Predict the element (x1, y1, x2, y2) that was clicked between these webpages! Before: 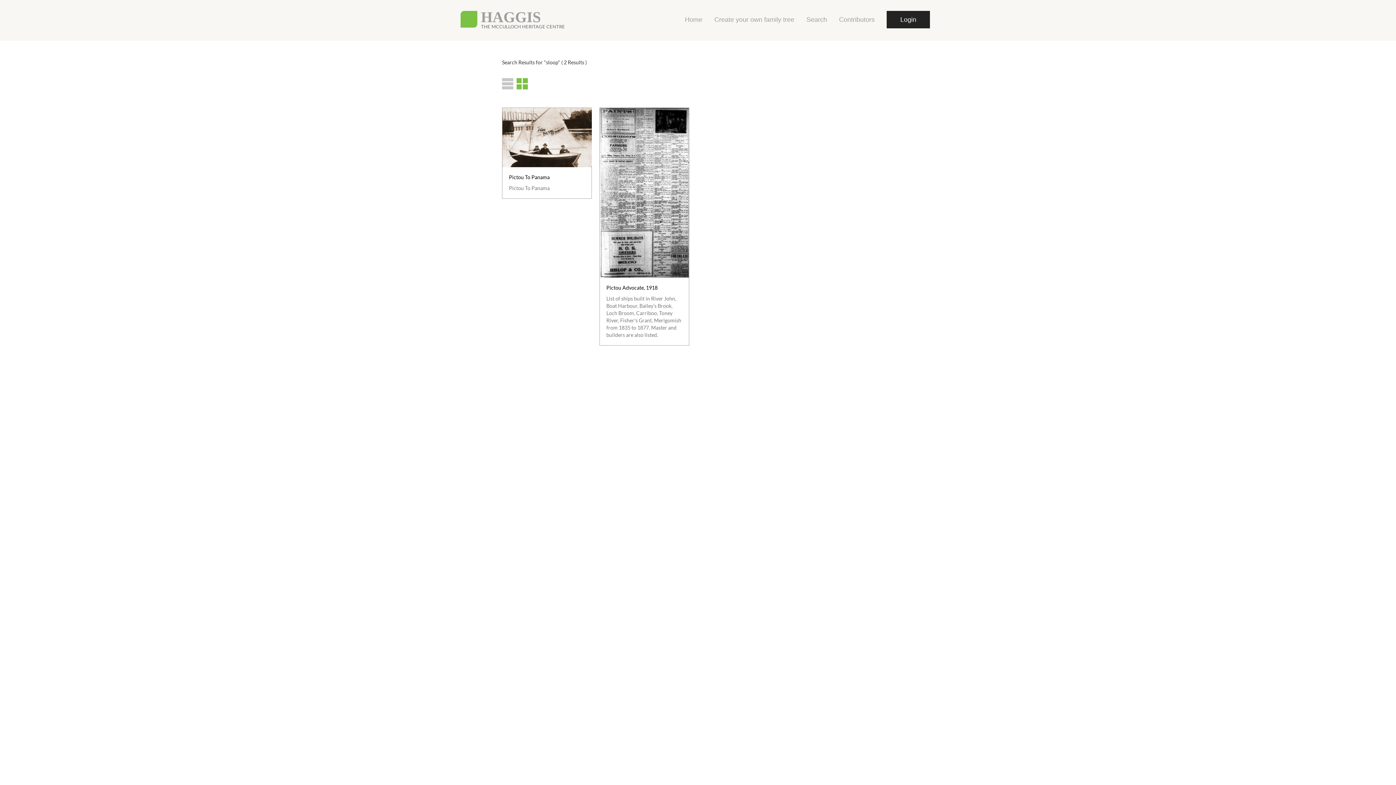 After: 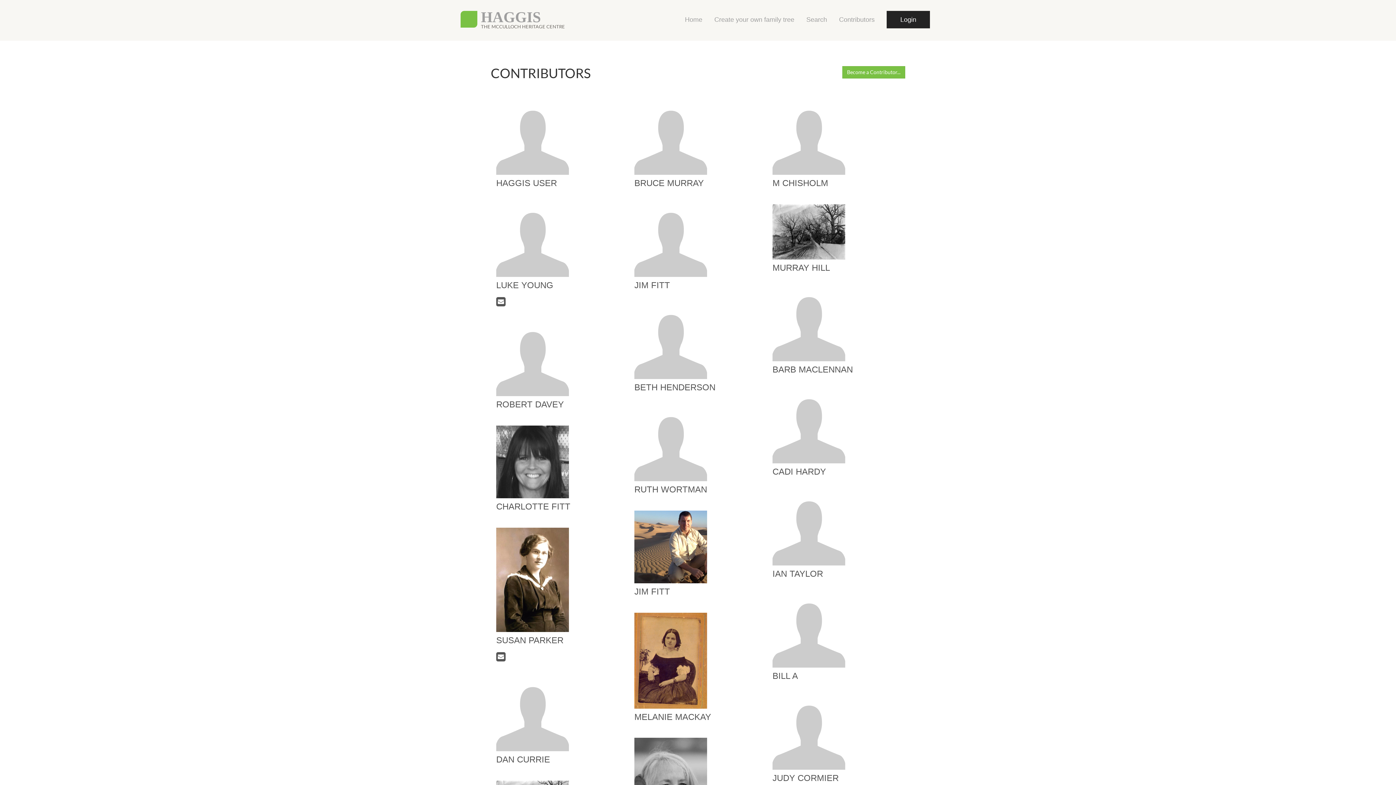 Action: bbox: (839, 10, 874, 28) label: Contributors